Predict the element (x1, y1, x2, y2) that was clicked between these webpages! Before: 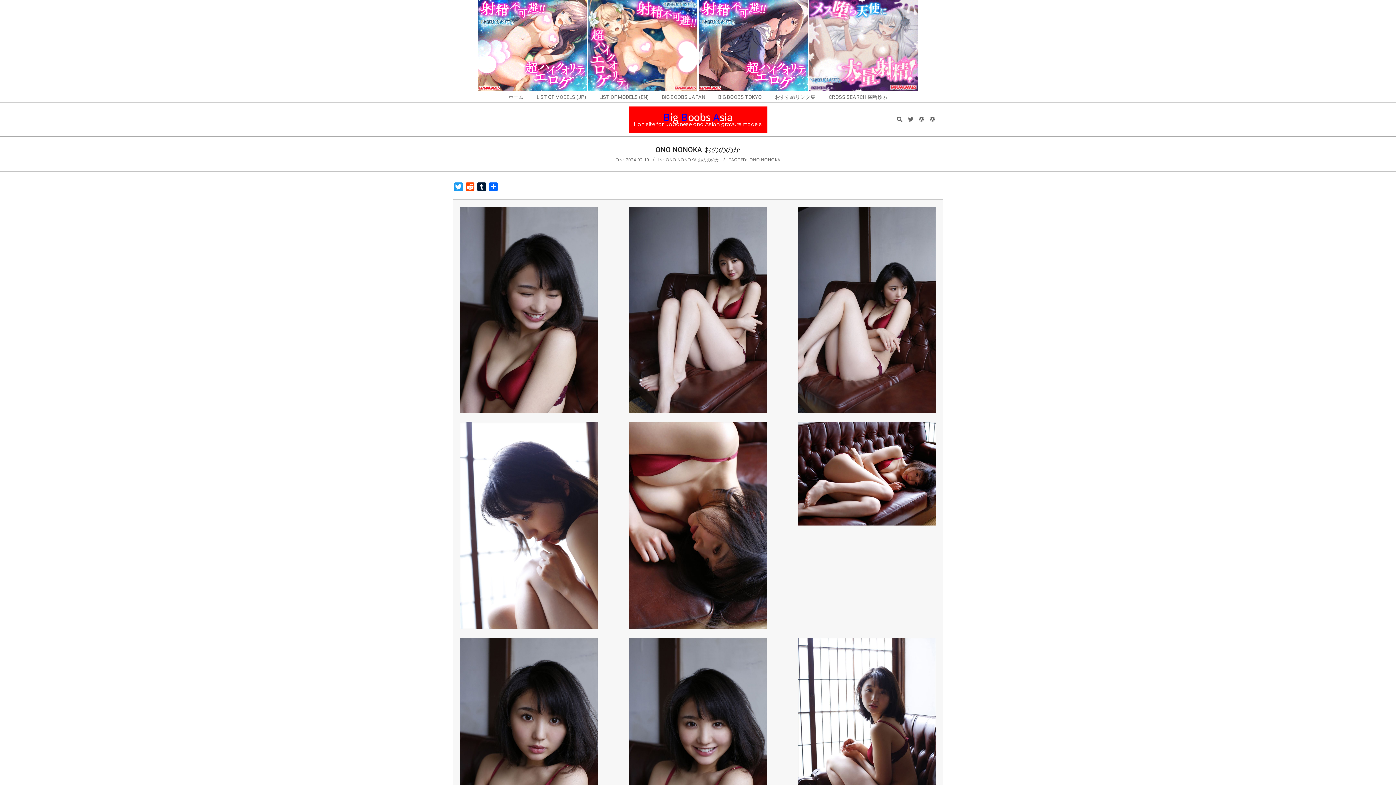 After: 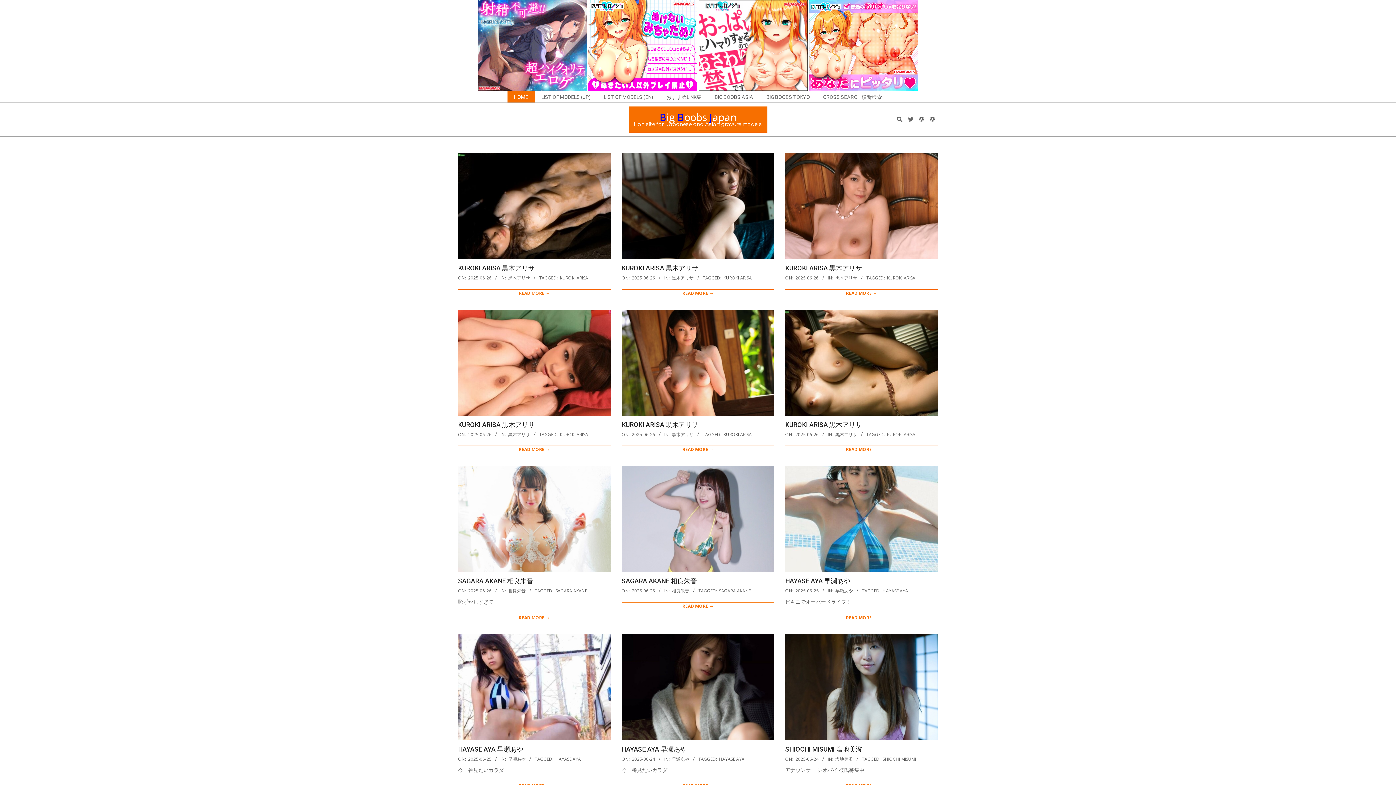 Action: label: BIG BOOBS JAPAN bbox: (655, 90, 711, 102)